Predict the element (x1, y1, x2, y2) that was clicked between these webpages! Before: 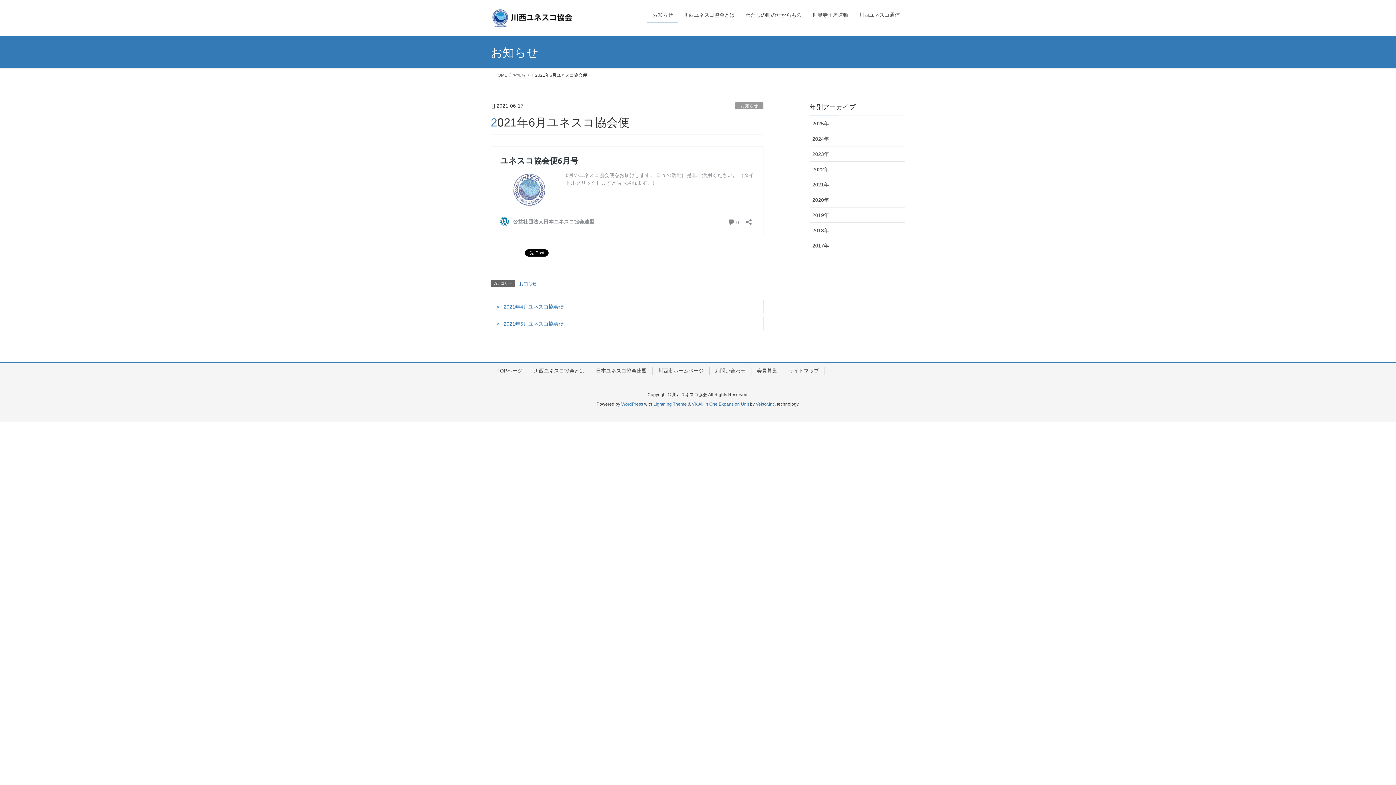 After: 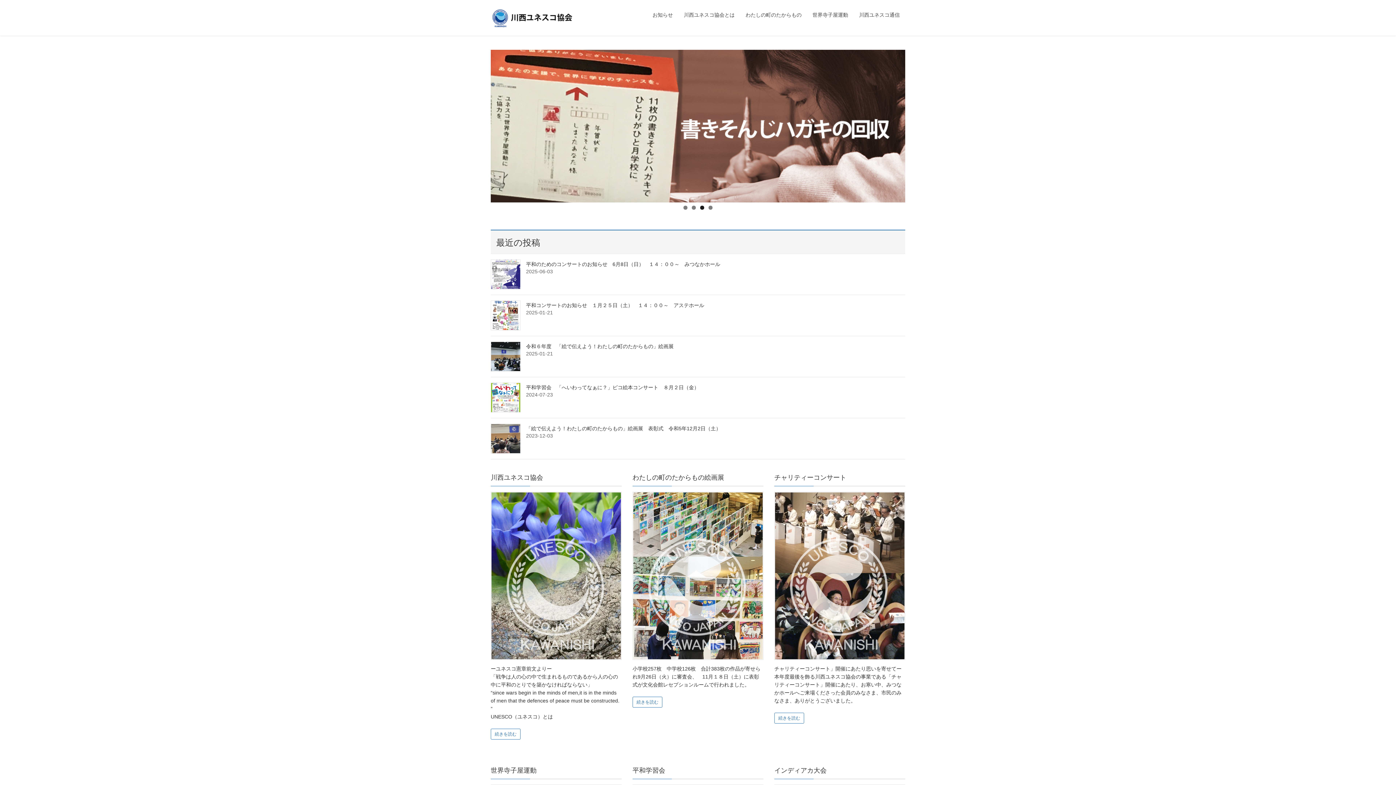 Action: label: TOPページ bbox: (490, 366, 528, 375)